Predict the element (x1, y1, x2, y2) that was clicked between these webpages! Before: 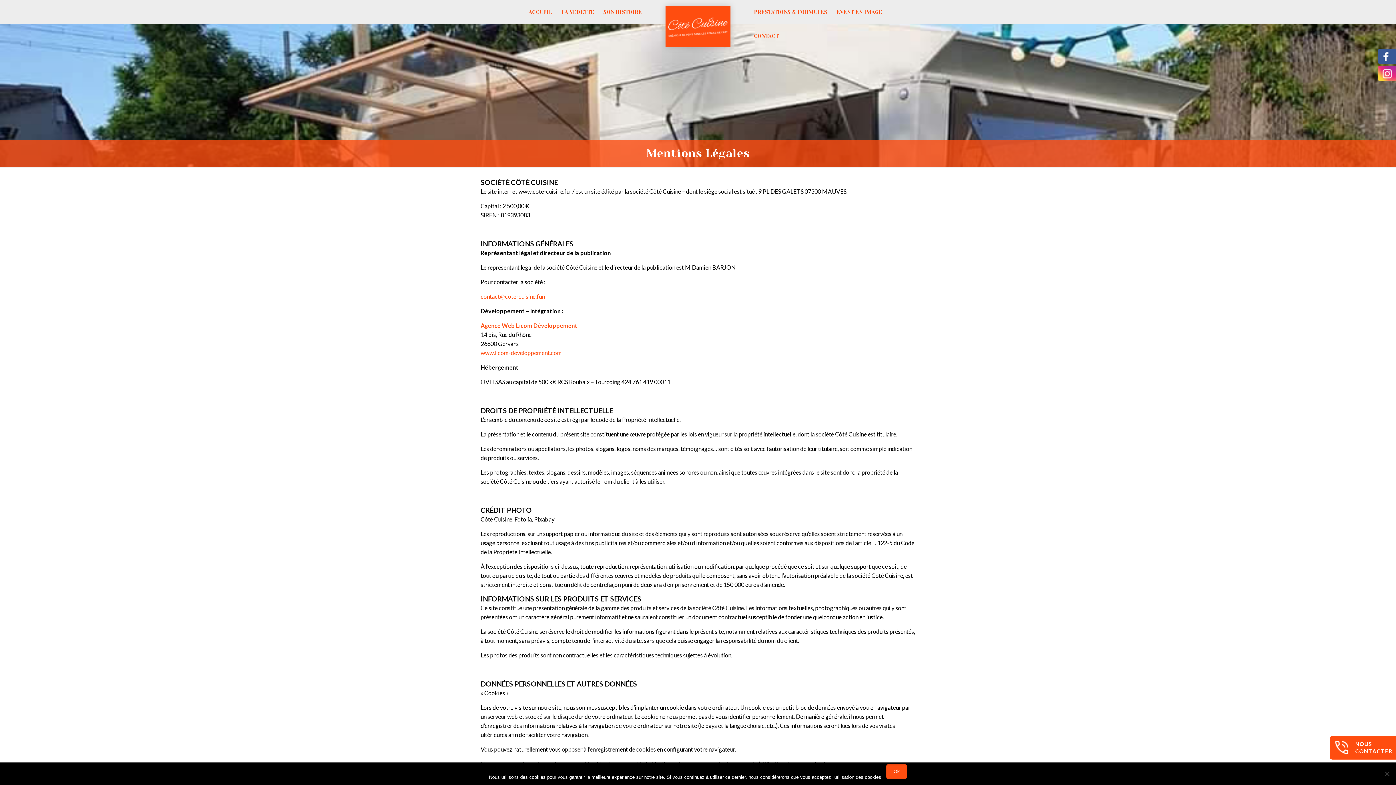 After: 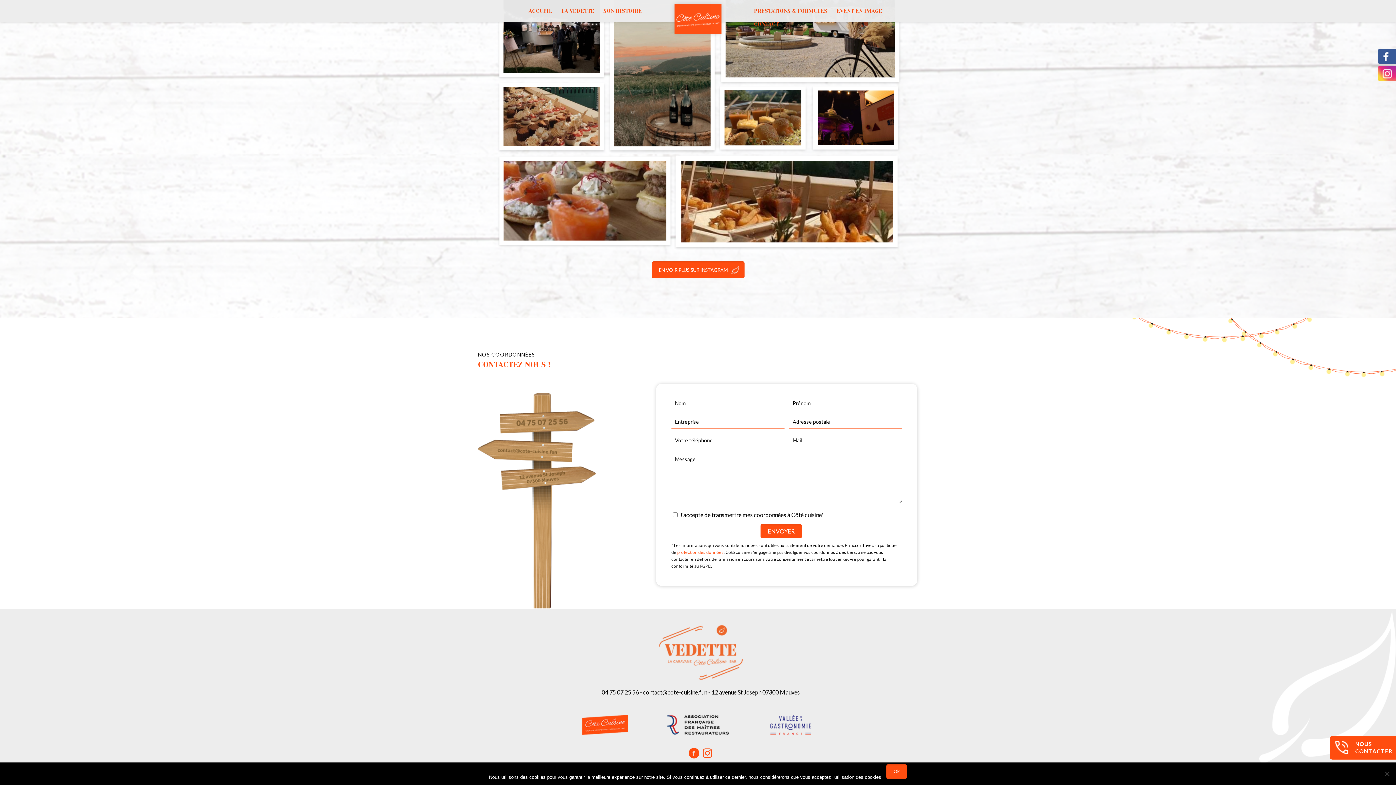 Action: bbox: (750, 24, 782, 48) label: CONTACT